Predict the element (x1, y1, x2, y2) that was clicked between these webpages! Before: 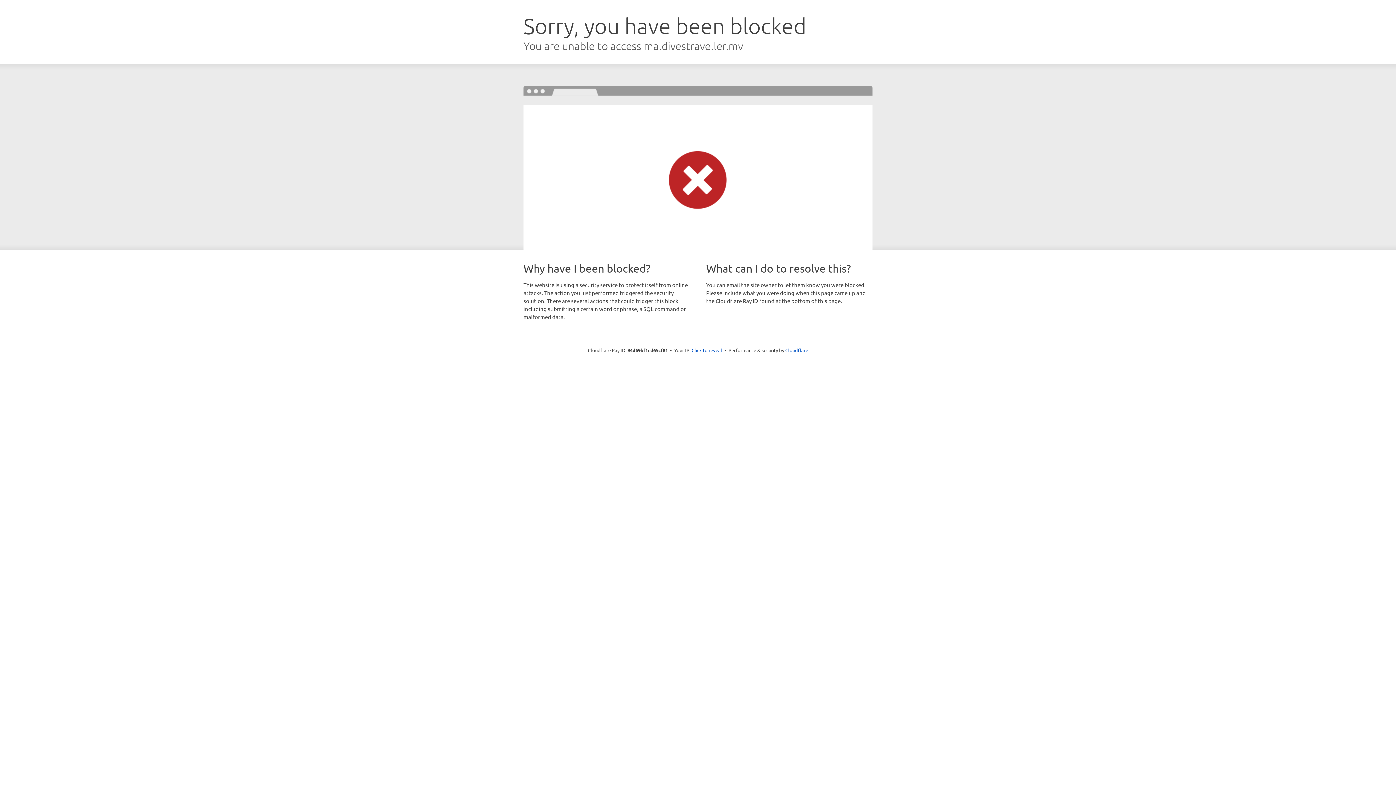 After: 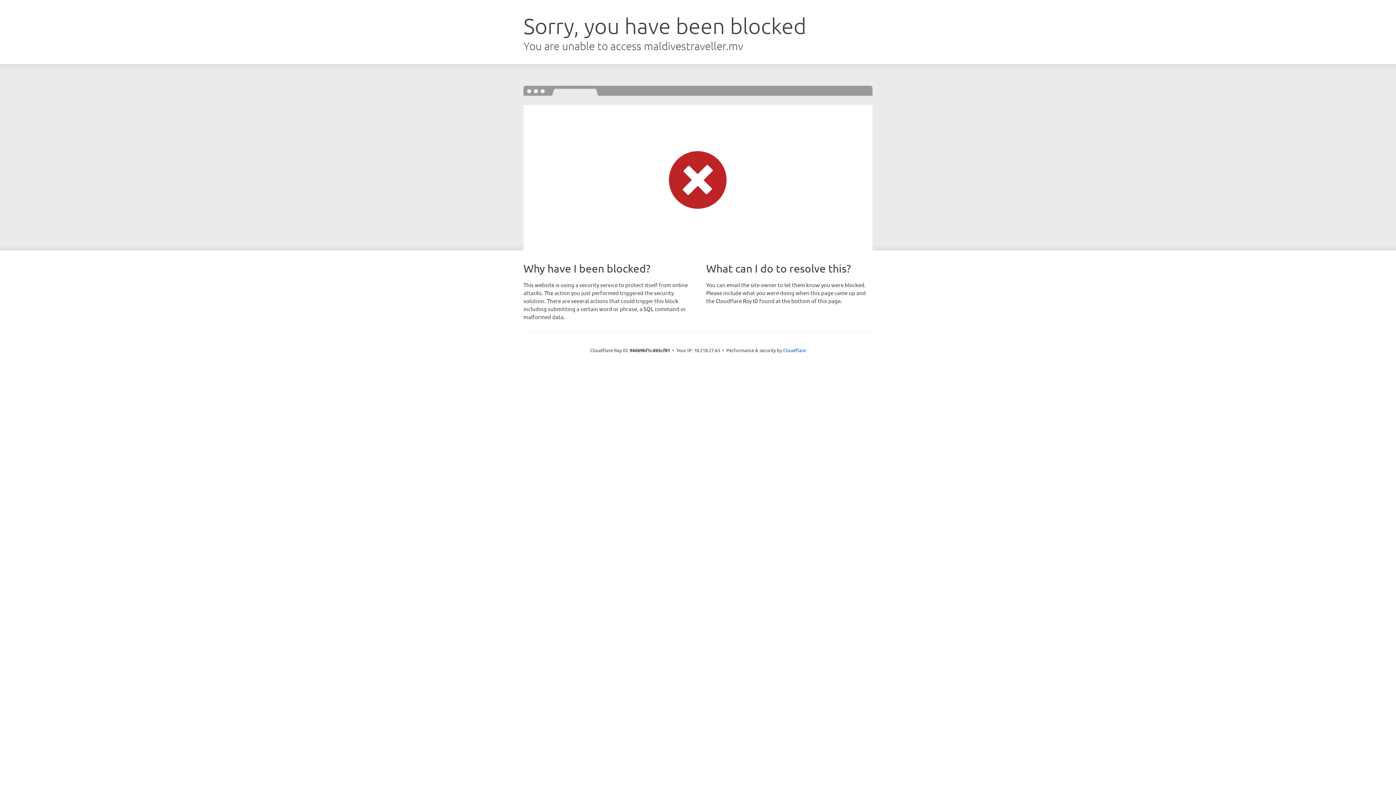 Action: bbox: (691, 346, 722, 353) label: Click to reveal